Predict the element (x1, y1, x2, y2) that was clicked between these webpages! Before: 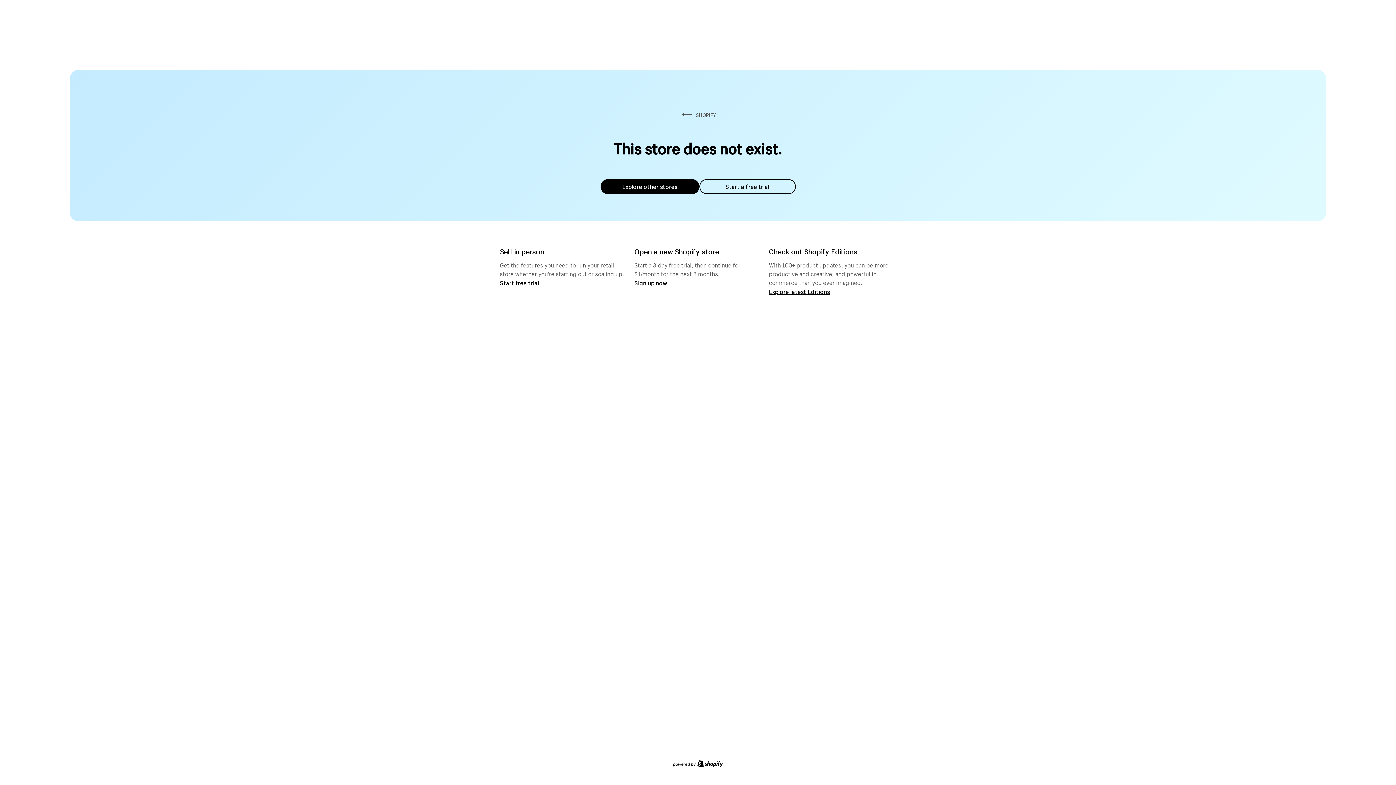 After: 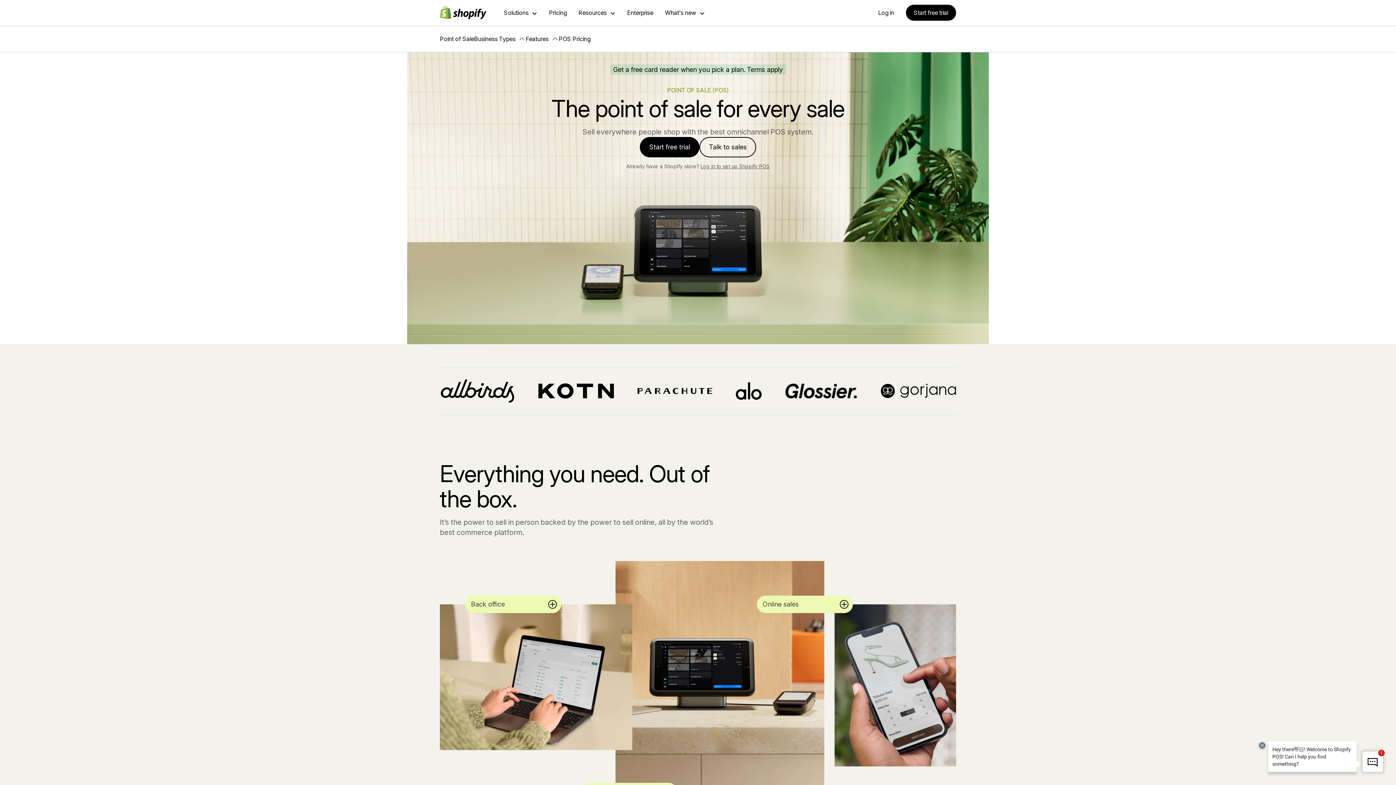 Action: bbox: (500, 279, 539, 286) label: Start free trial